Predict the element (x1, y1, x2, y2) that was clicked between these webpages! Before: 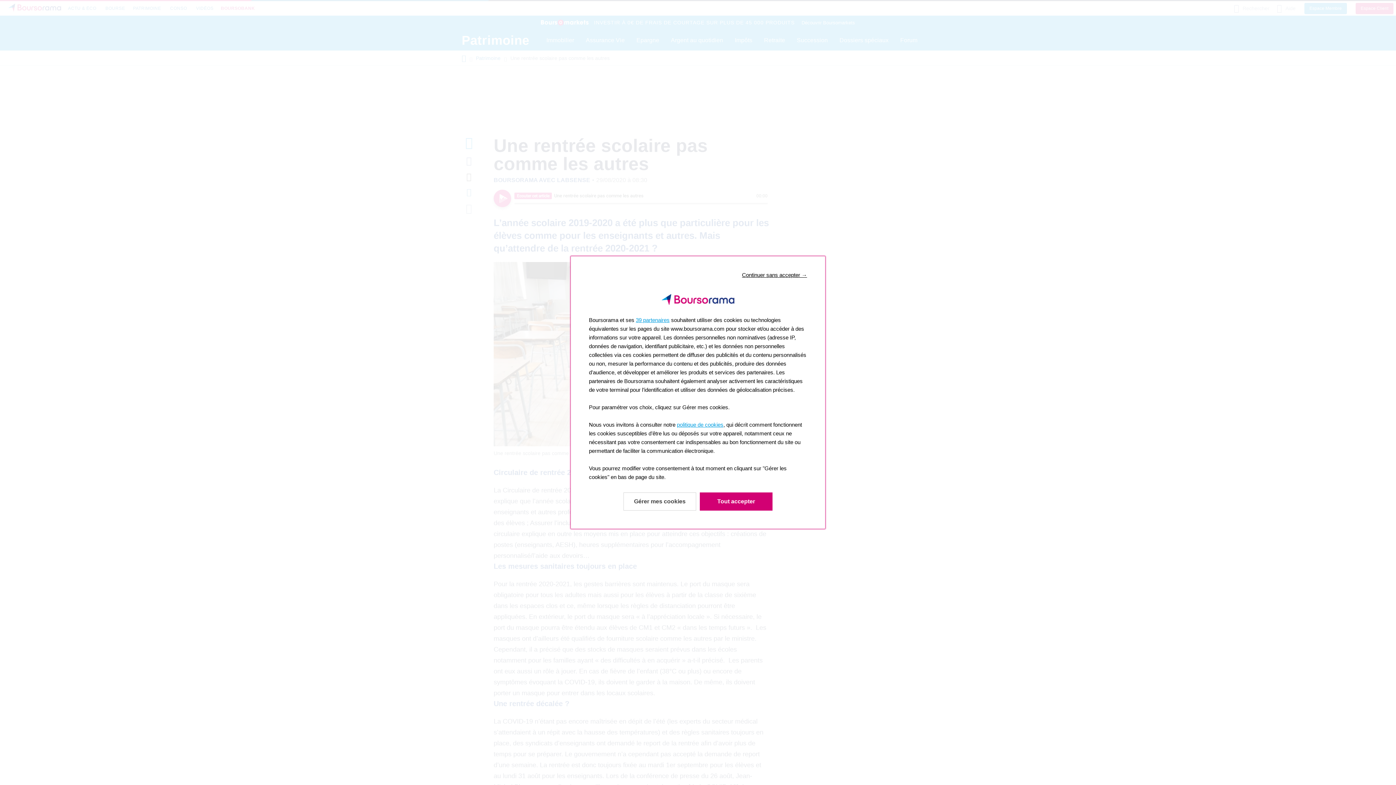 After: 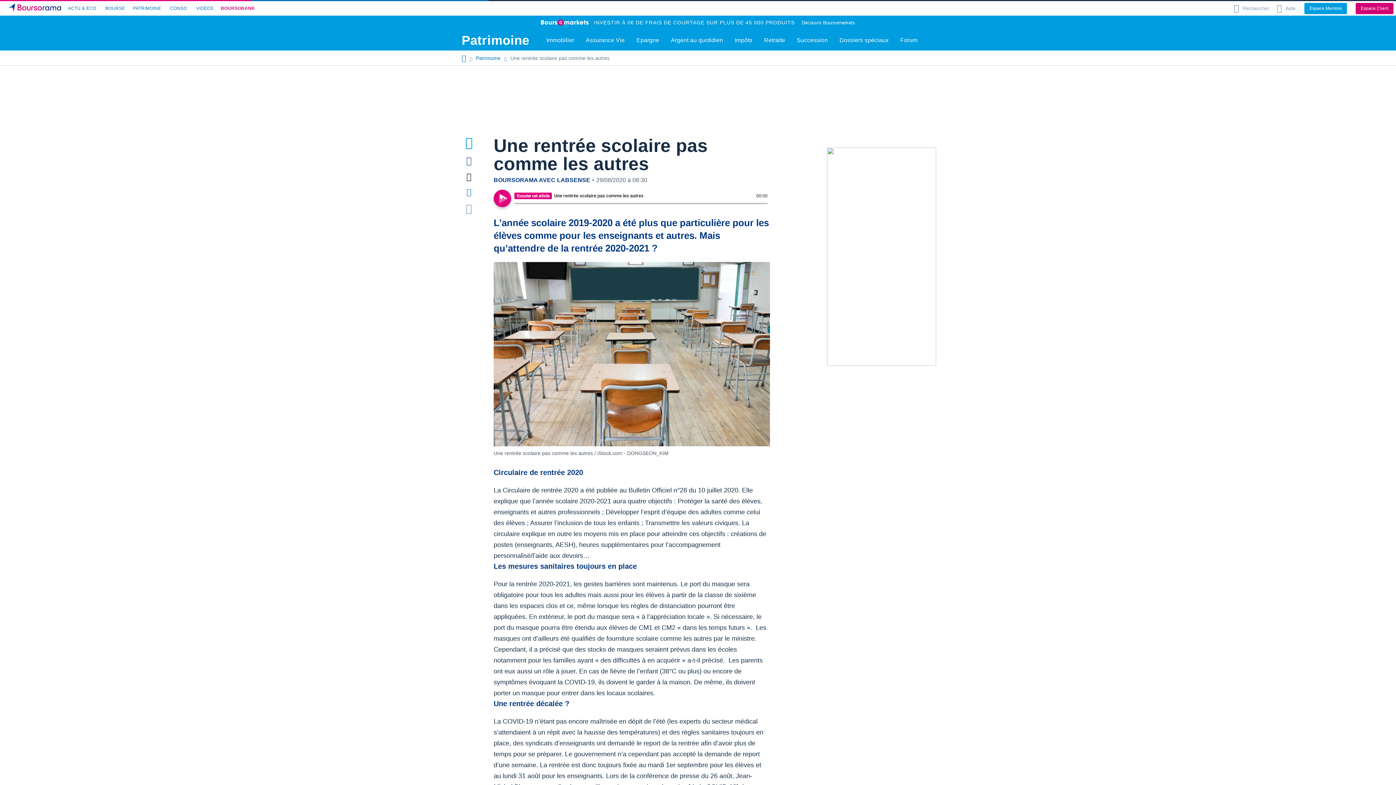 Action: bbox: (742, 270, 807, 279) label: Continuer sans accepter →